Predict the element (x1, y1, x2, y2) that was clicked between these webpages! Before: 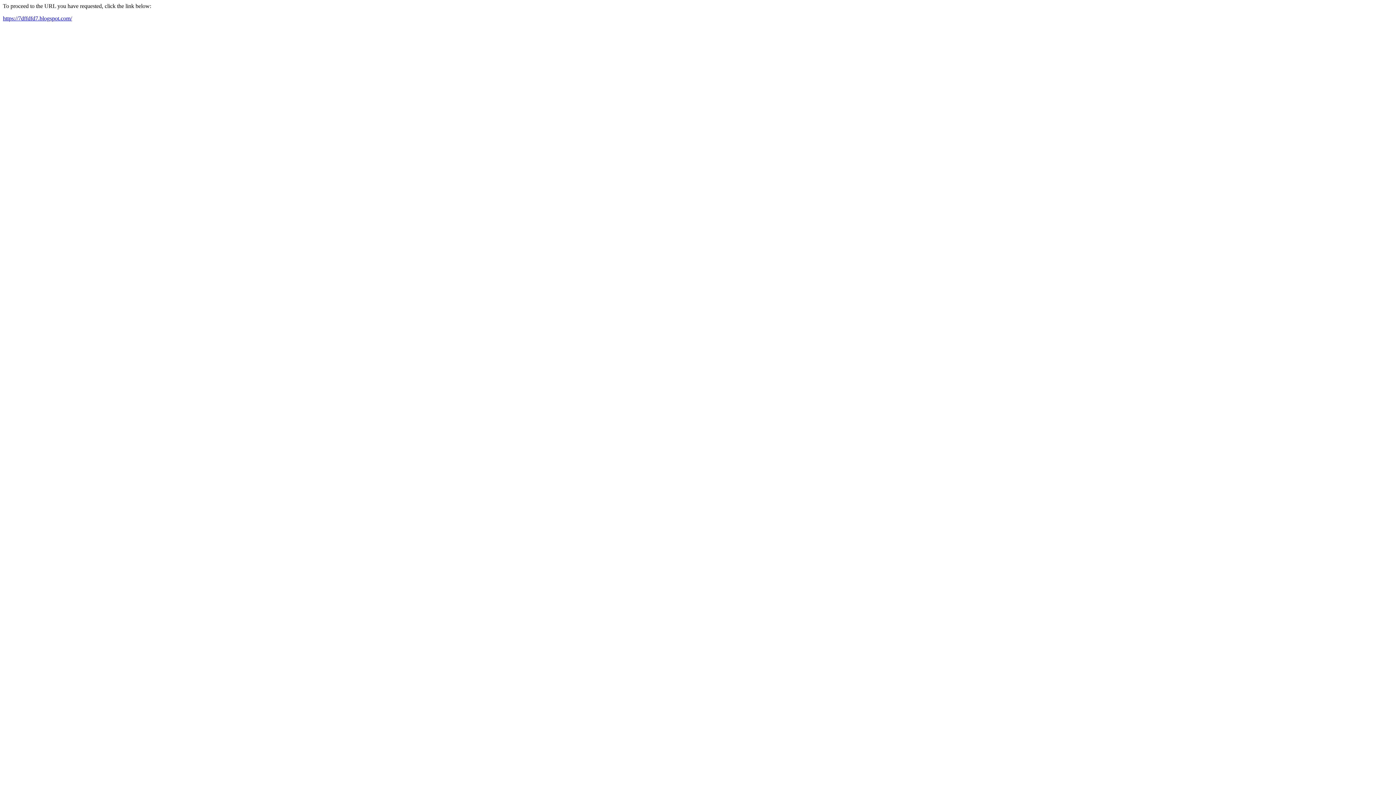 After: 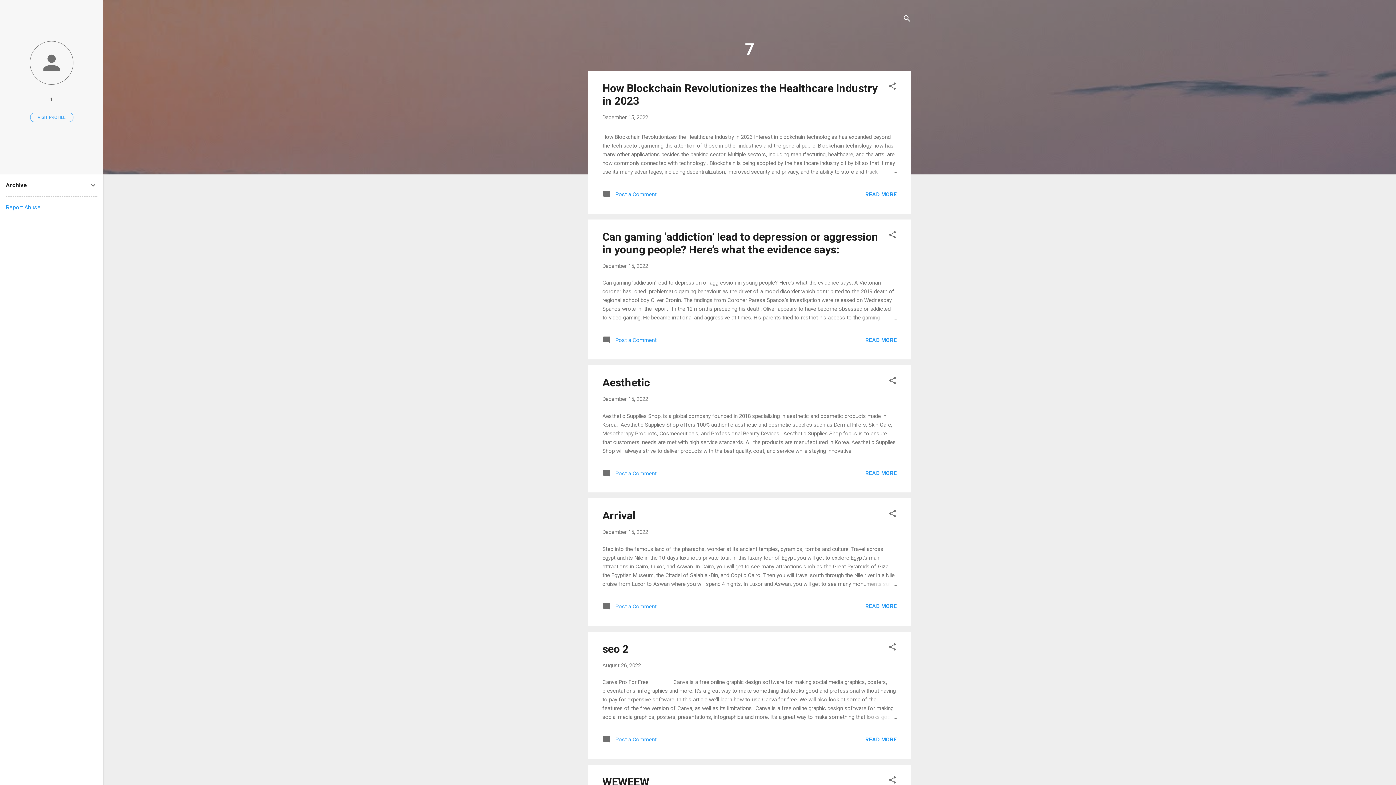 Action: bbox: (2, 15, 72, 21) label: https://7dffdfd7.blogspot.com/